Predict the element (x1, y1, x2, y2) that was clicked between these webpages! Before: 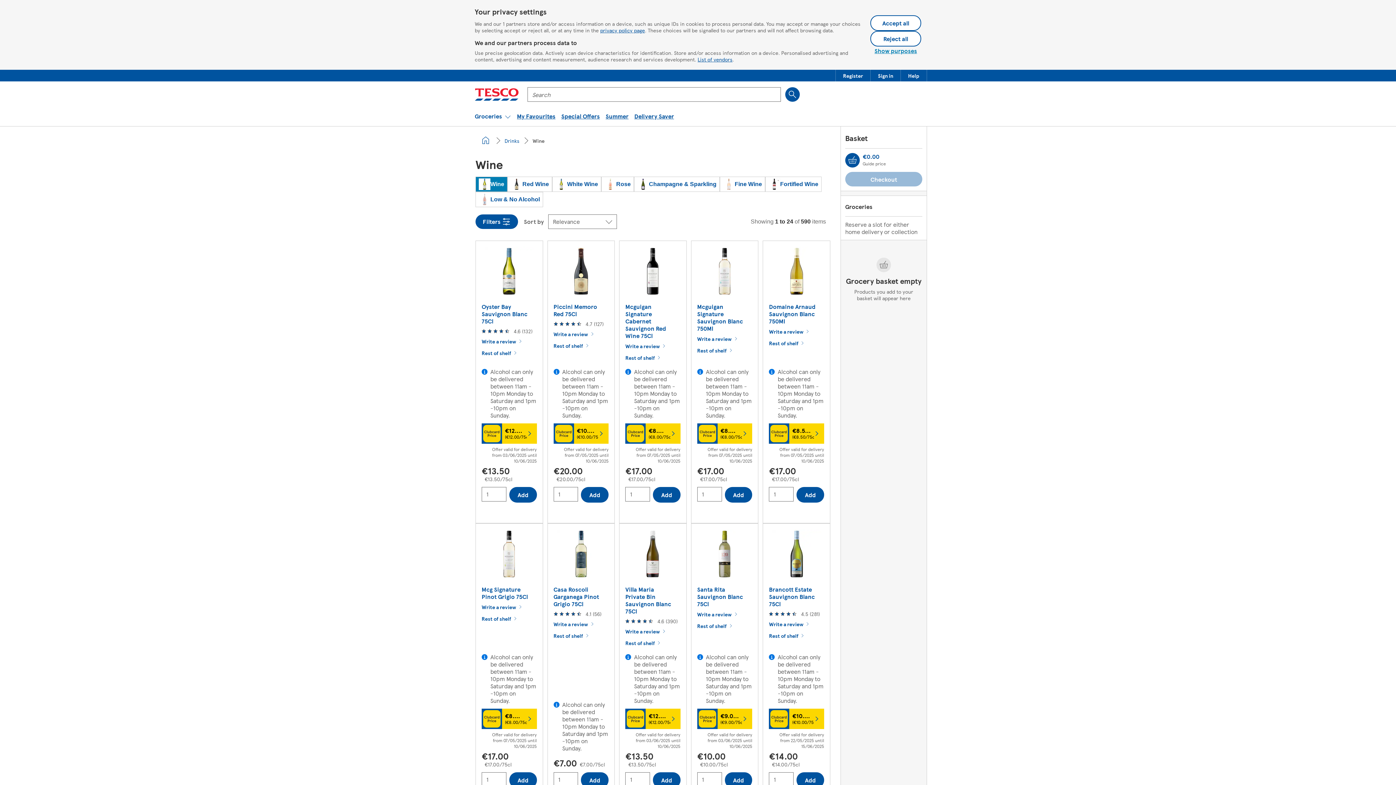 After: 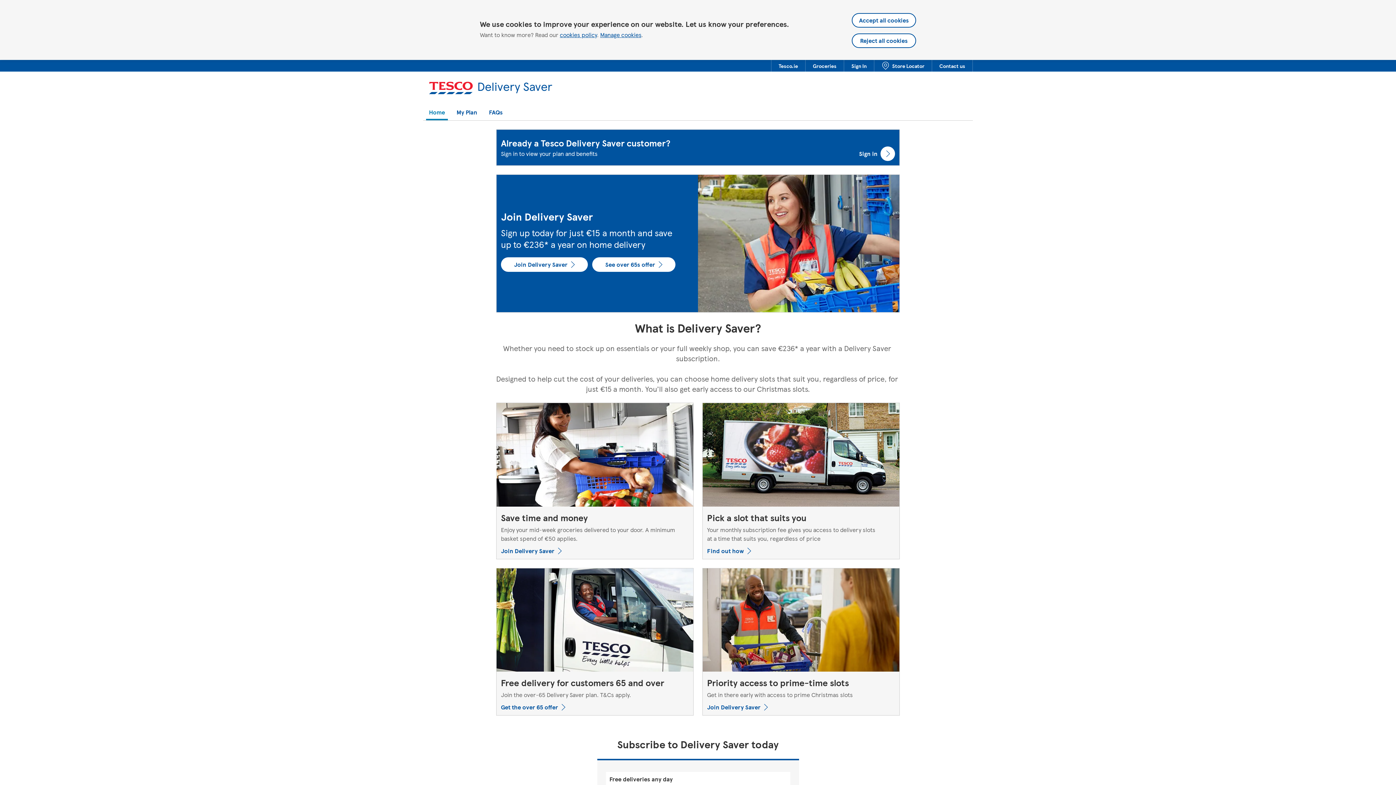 Action: label: Delivery Saver bbox: (631, 107, 677, 126)